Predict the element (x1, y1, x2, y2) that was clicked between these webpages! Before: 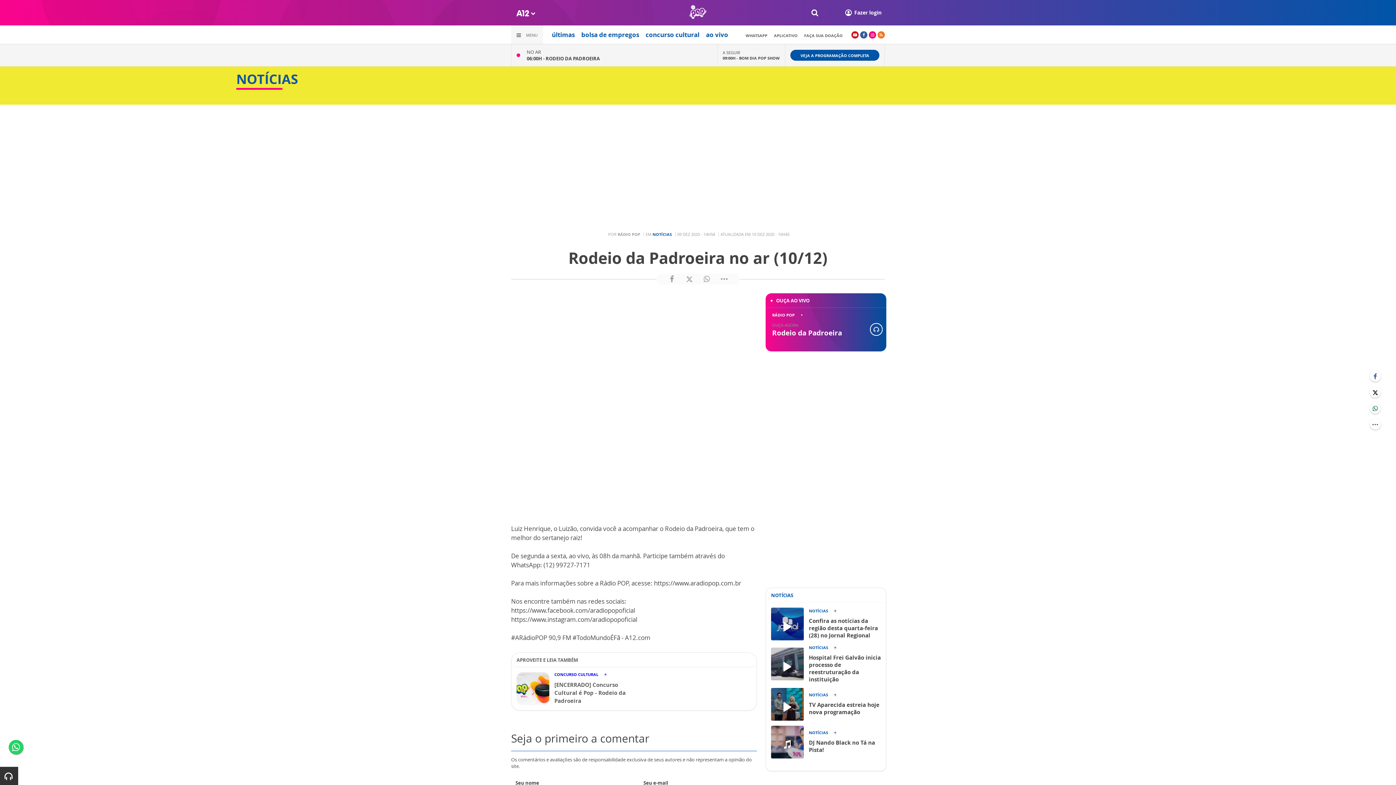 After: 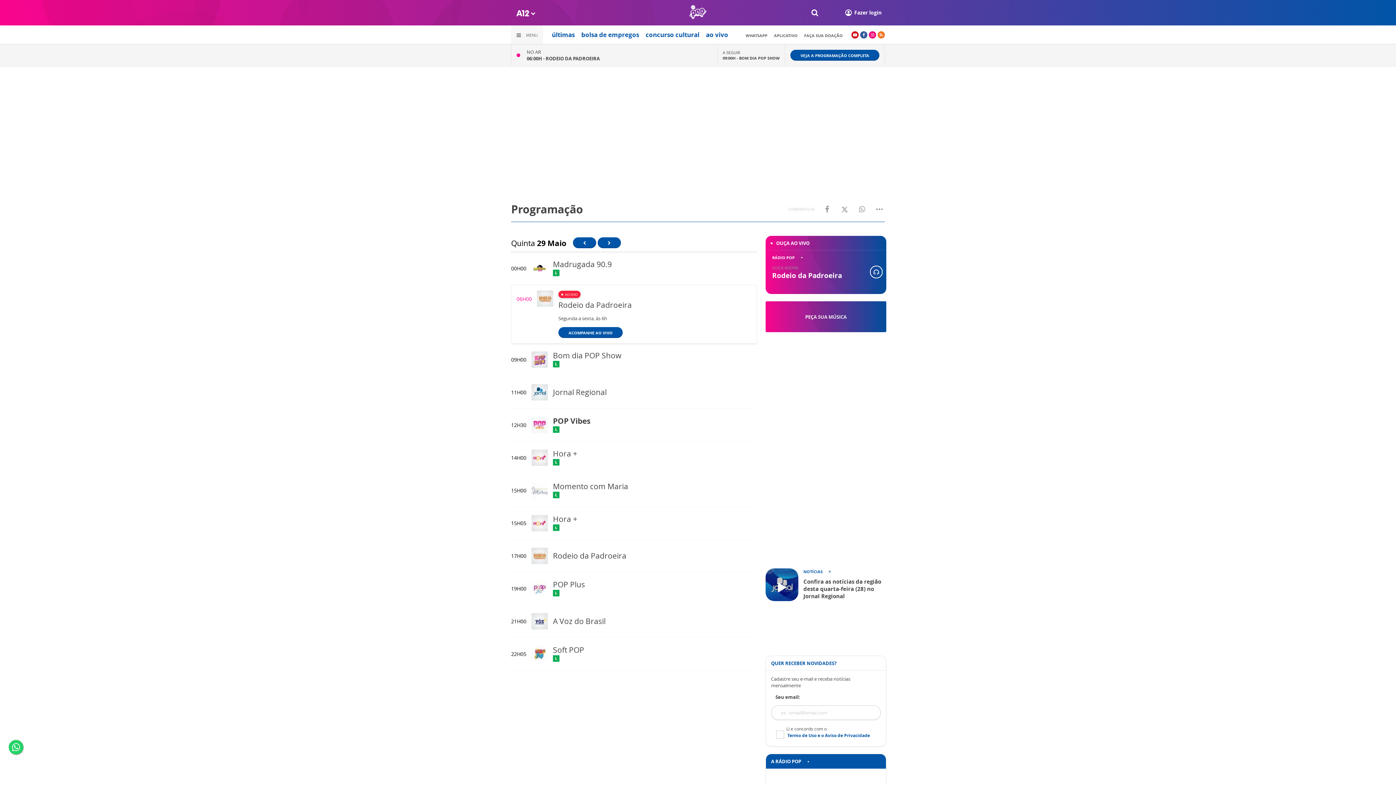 Action: bbox: (790, 49, 879, 60) label: VEJA A PROGRAMAÇÃO COMPLETA